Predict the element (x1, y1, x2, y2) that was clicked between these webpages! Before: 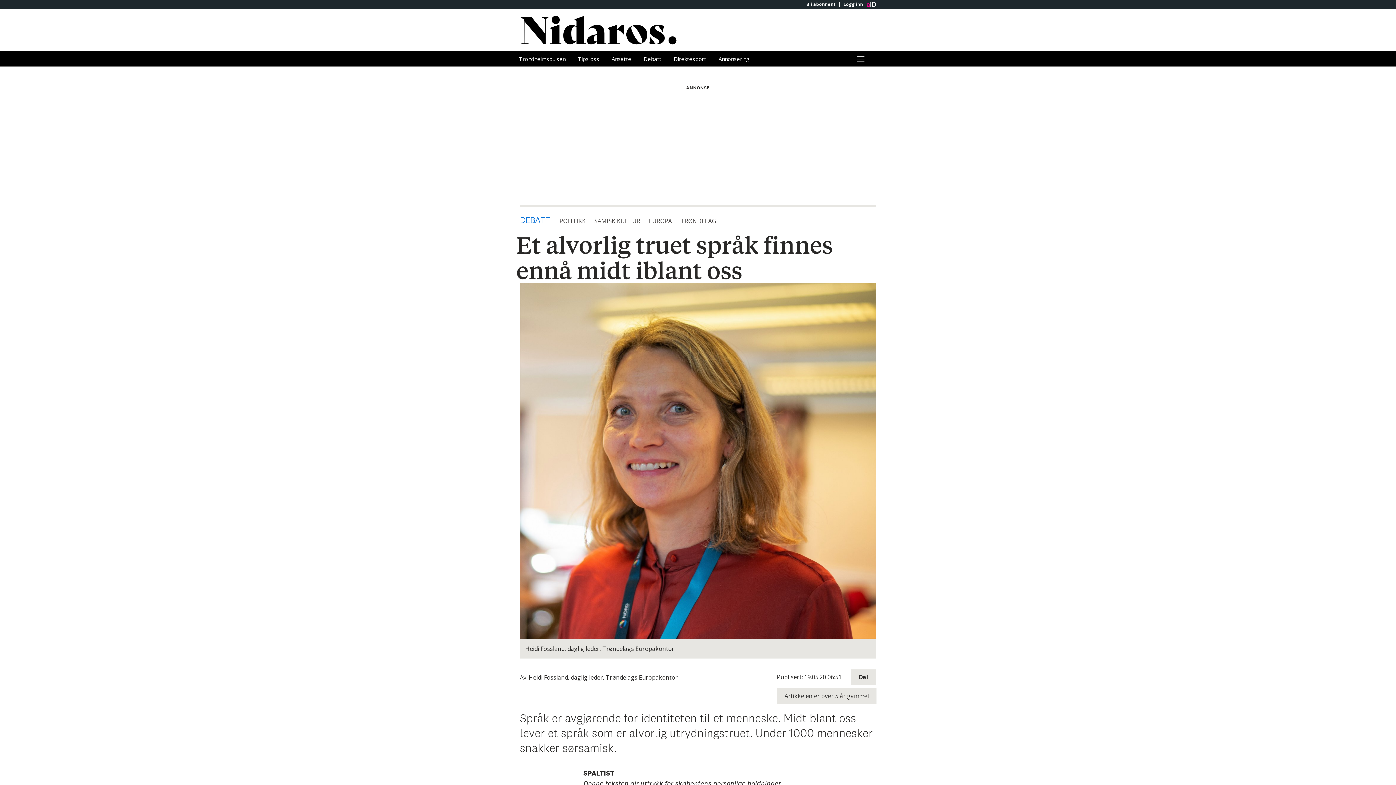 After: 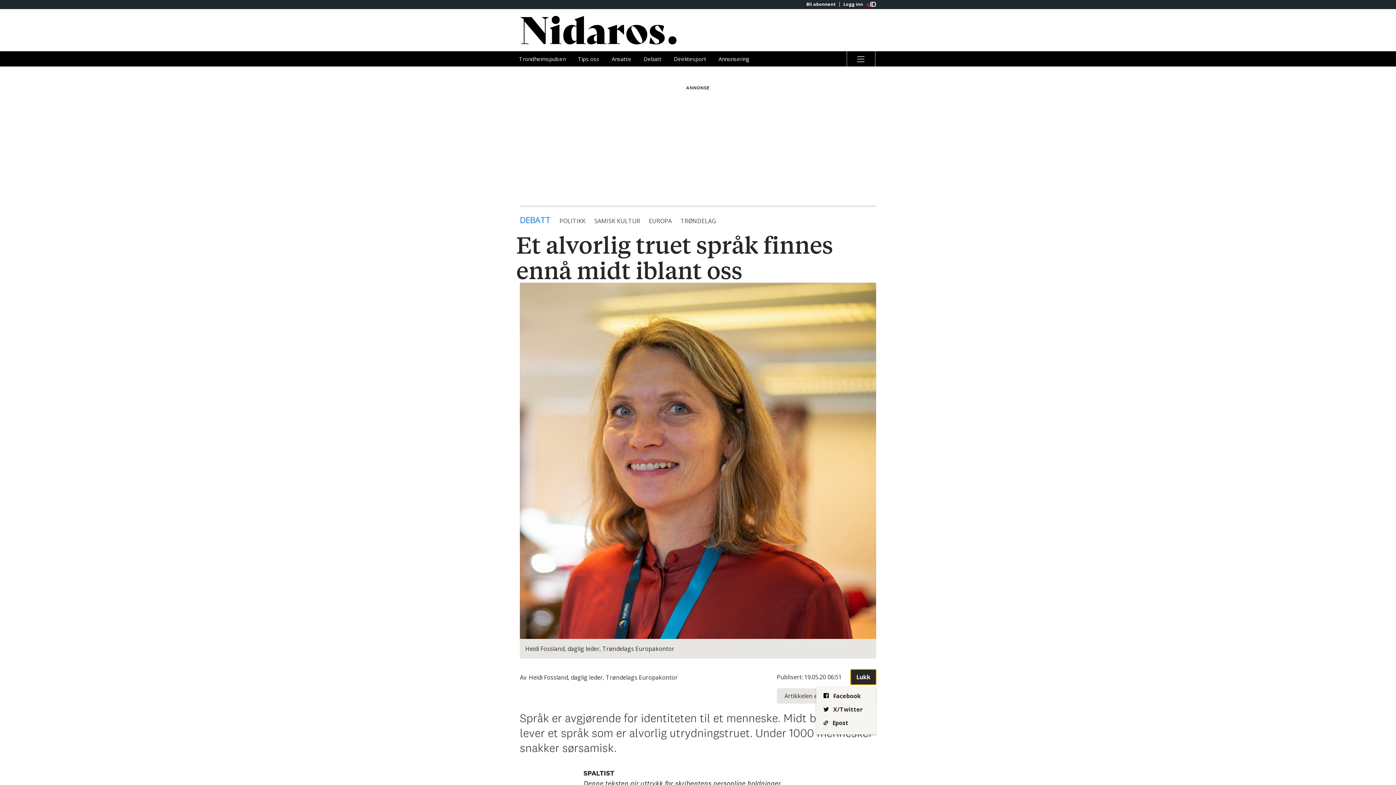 Action: bbox: (850, 669, 876, 685) label: Åpne deleknapper for artikkelen